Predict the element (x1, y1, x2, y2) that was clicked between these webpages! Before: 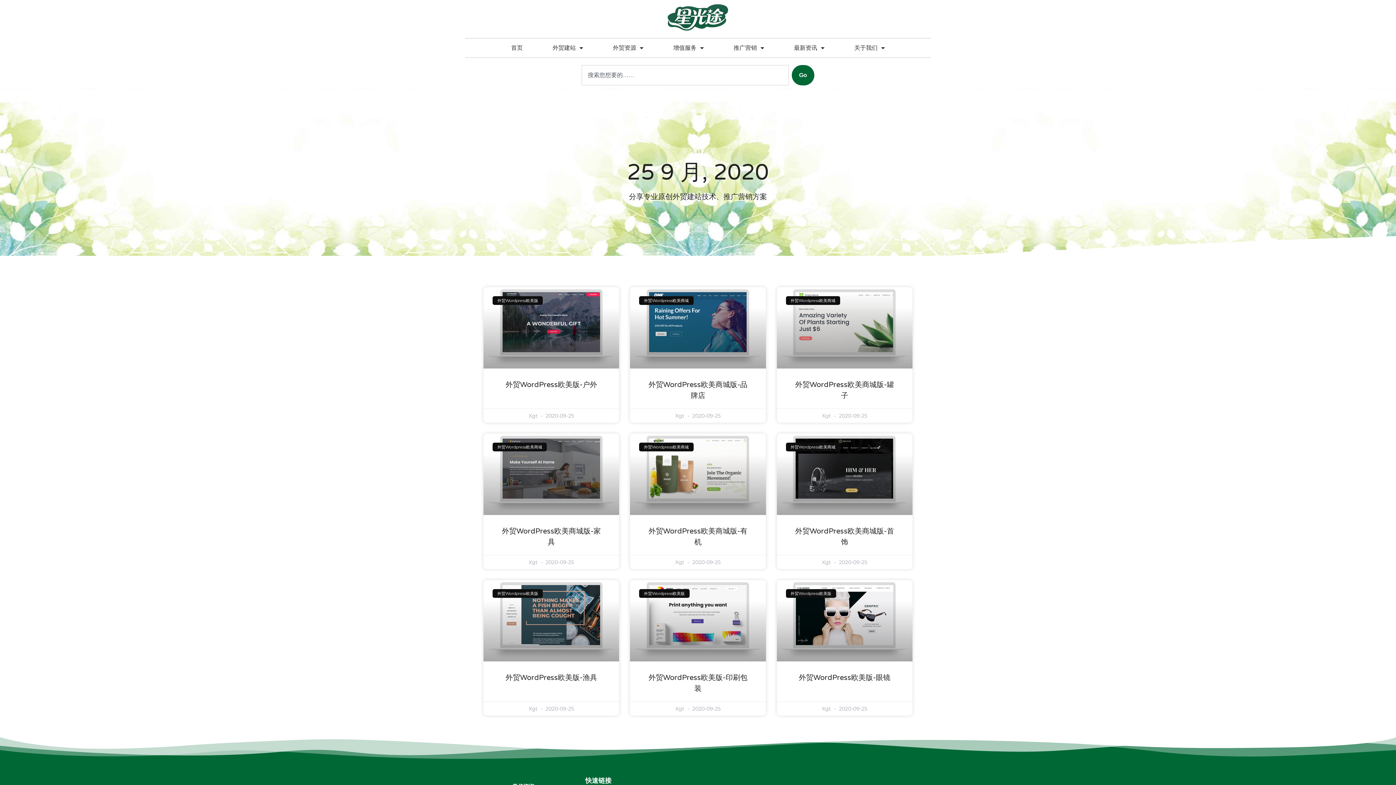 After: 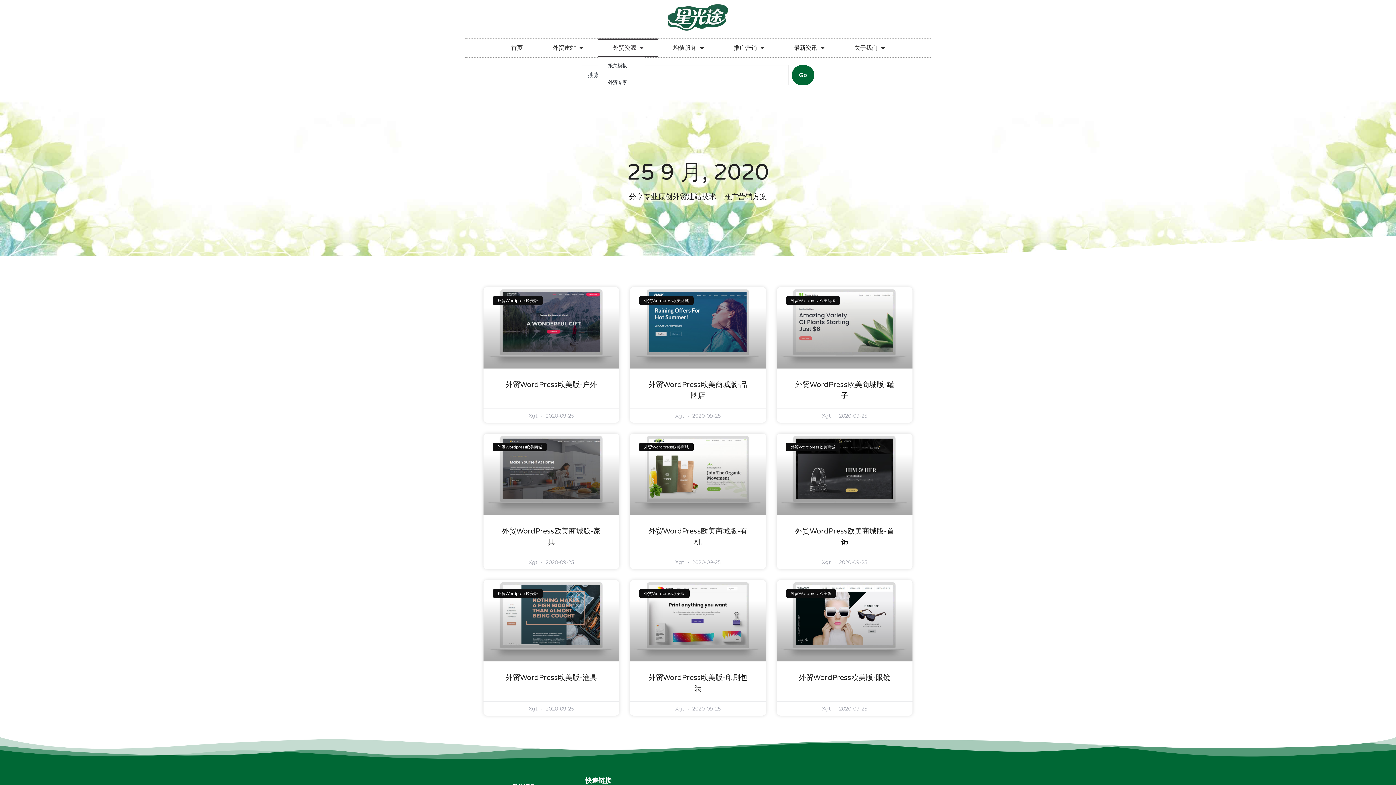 Action: bbox: (598, 38, 658, 57) label: 外贸资源